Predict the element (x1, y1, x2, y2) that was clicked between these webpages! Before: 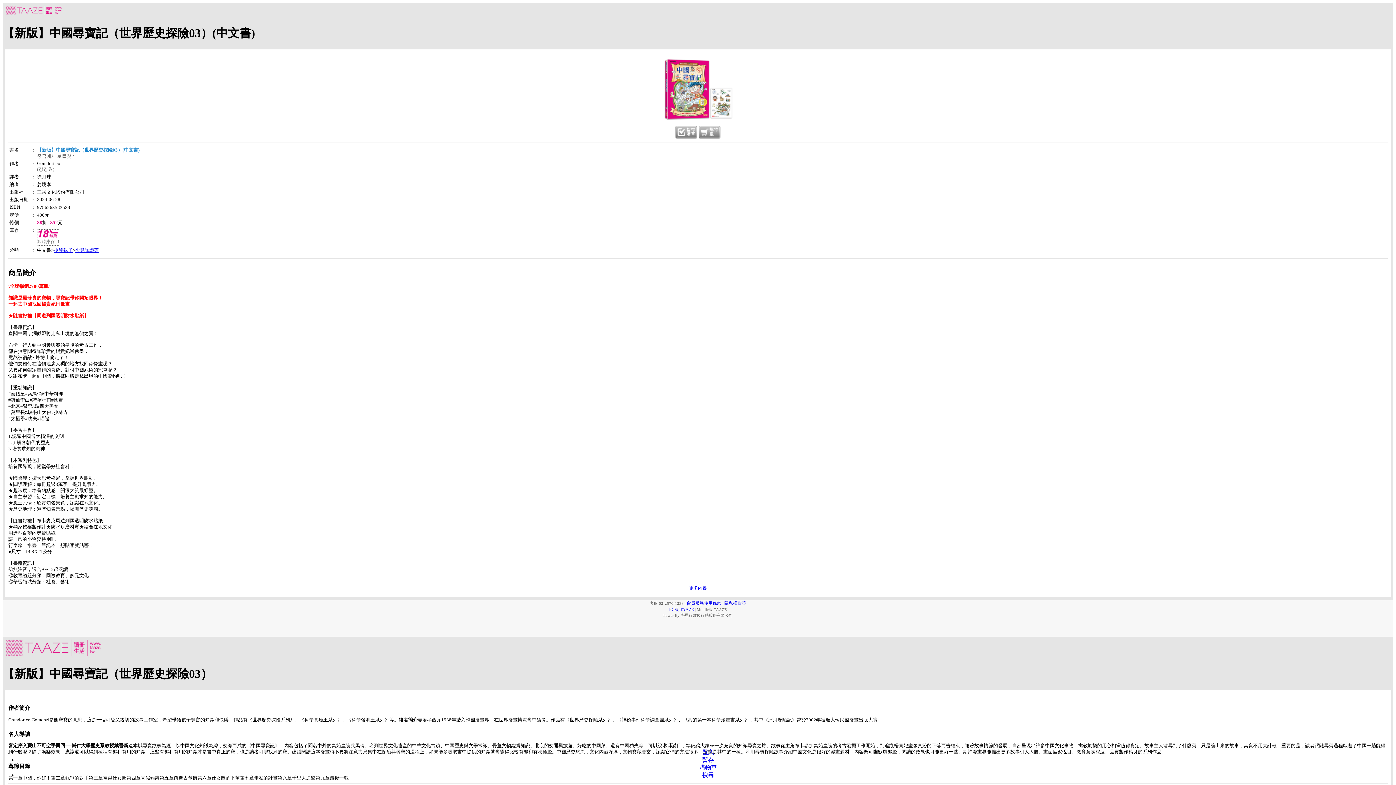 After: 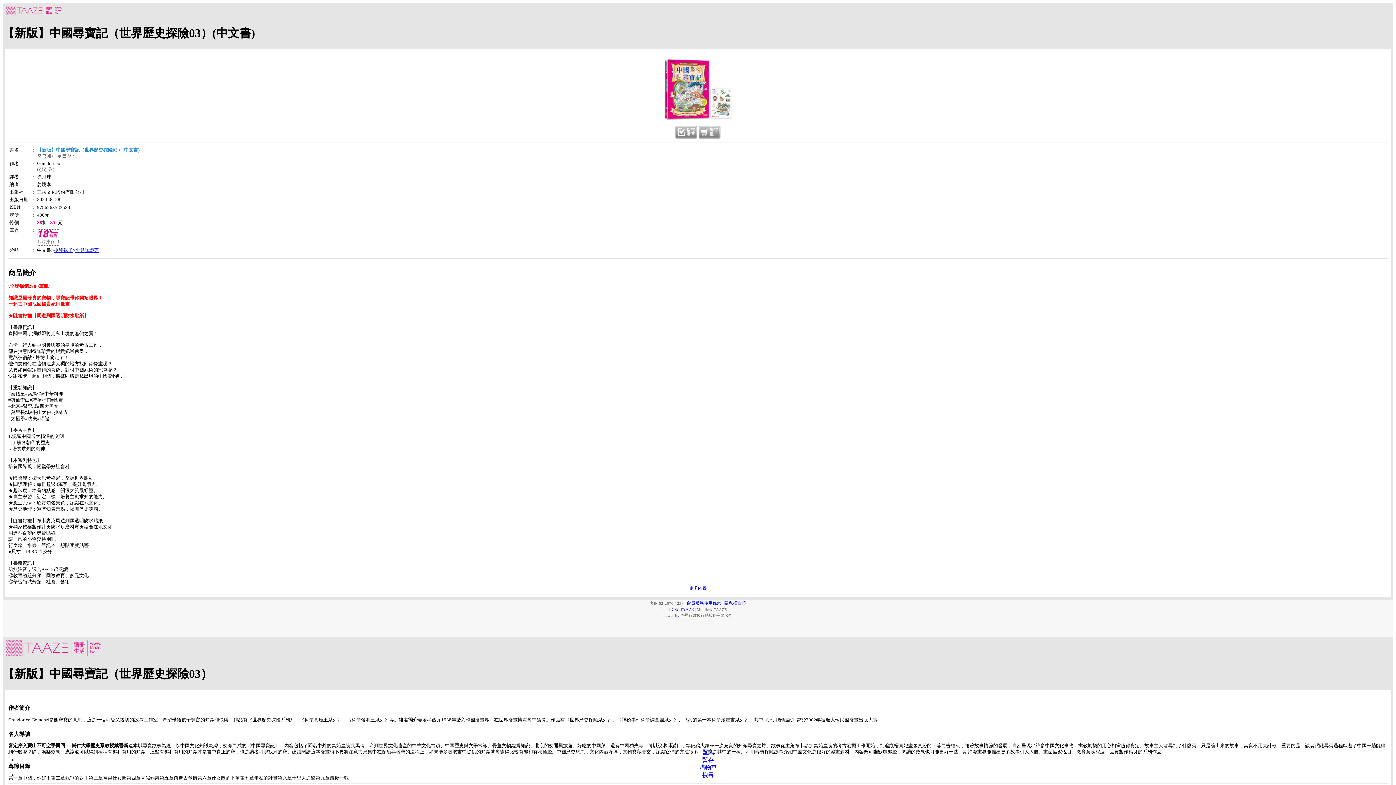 Action: bbox: (686, 600, 721, 606) label: 會員服務使用條款